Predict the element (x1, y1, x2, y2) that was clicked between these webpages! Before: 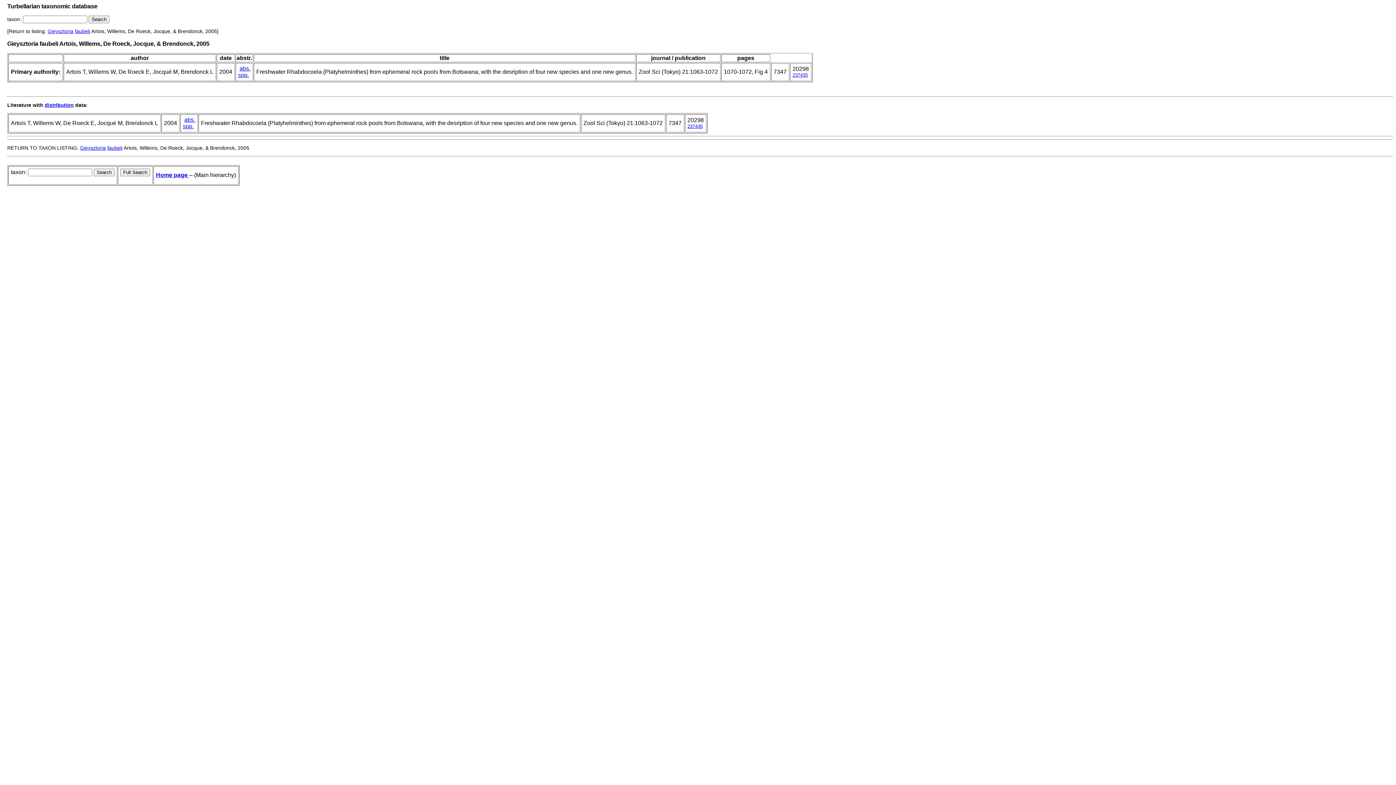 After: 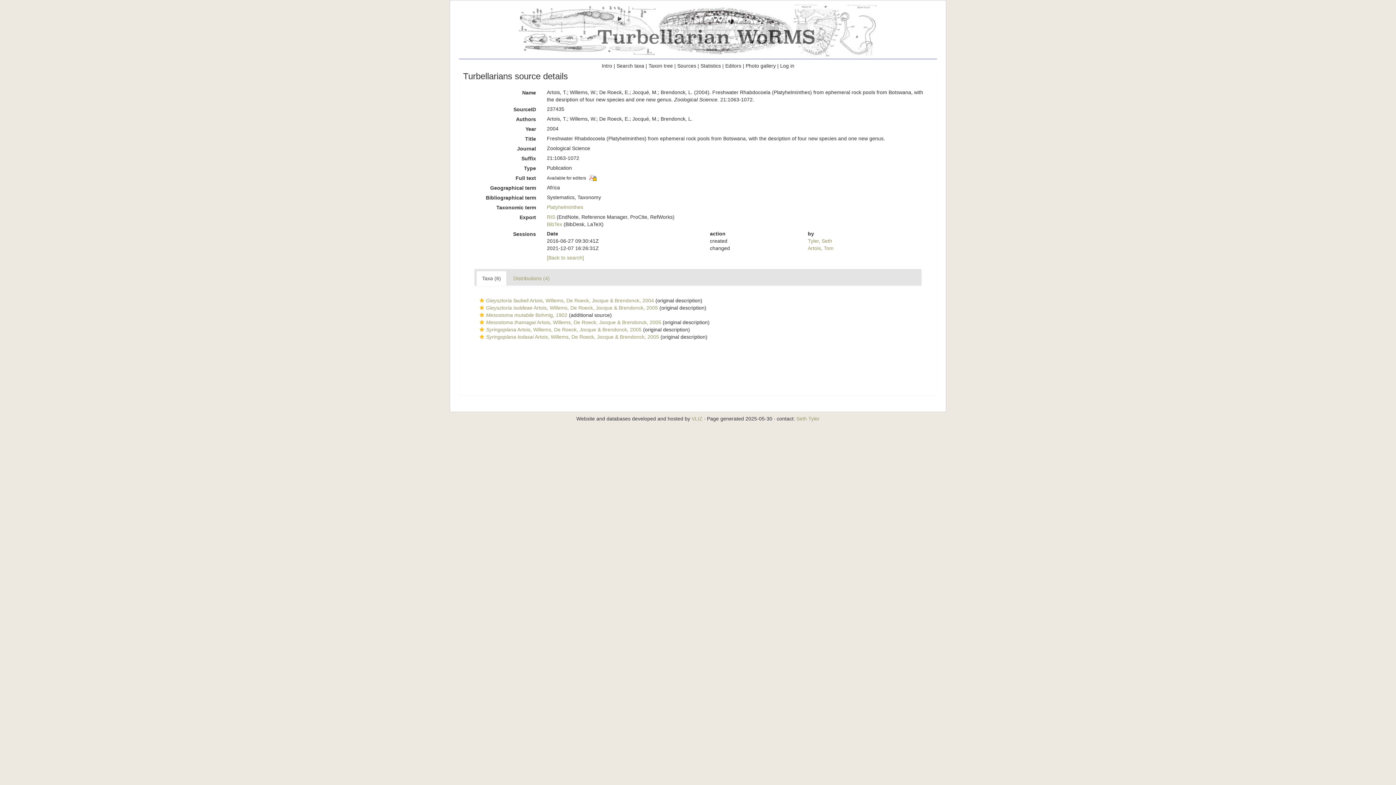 Action: bbox: (687, 123, 702, 129) label: 237435